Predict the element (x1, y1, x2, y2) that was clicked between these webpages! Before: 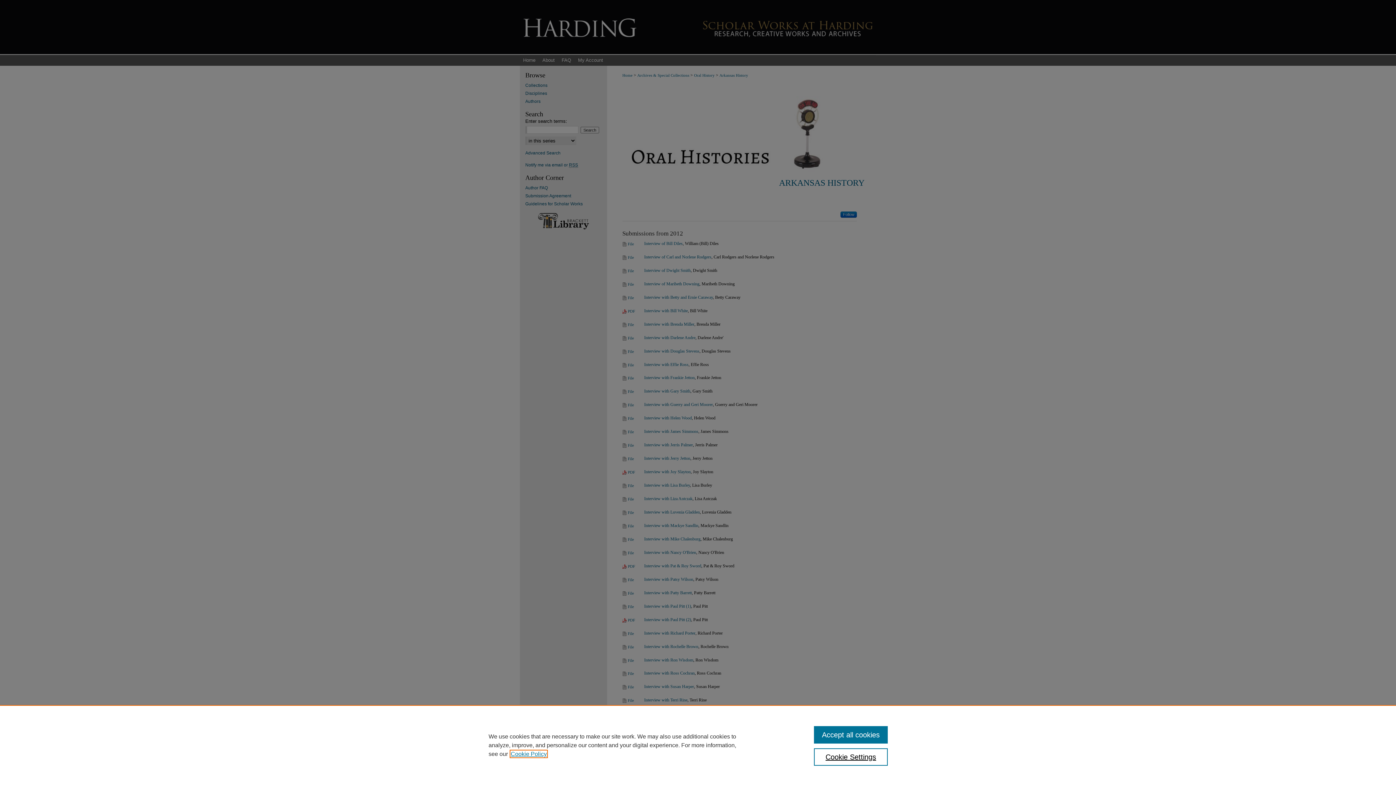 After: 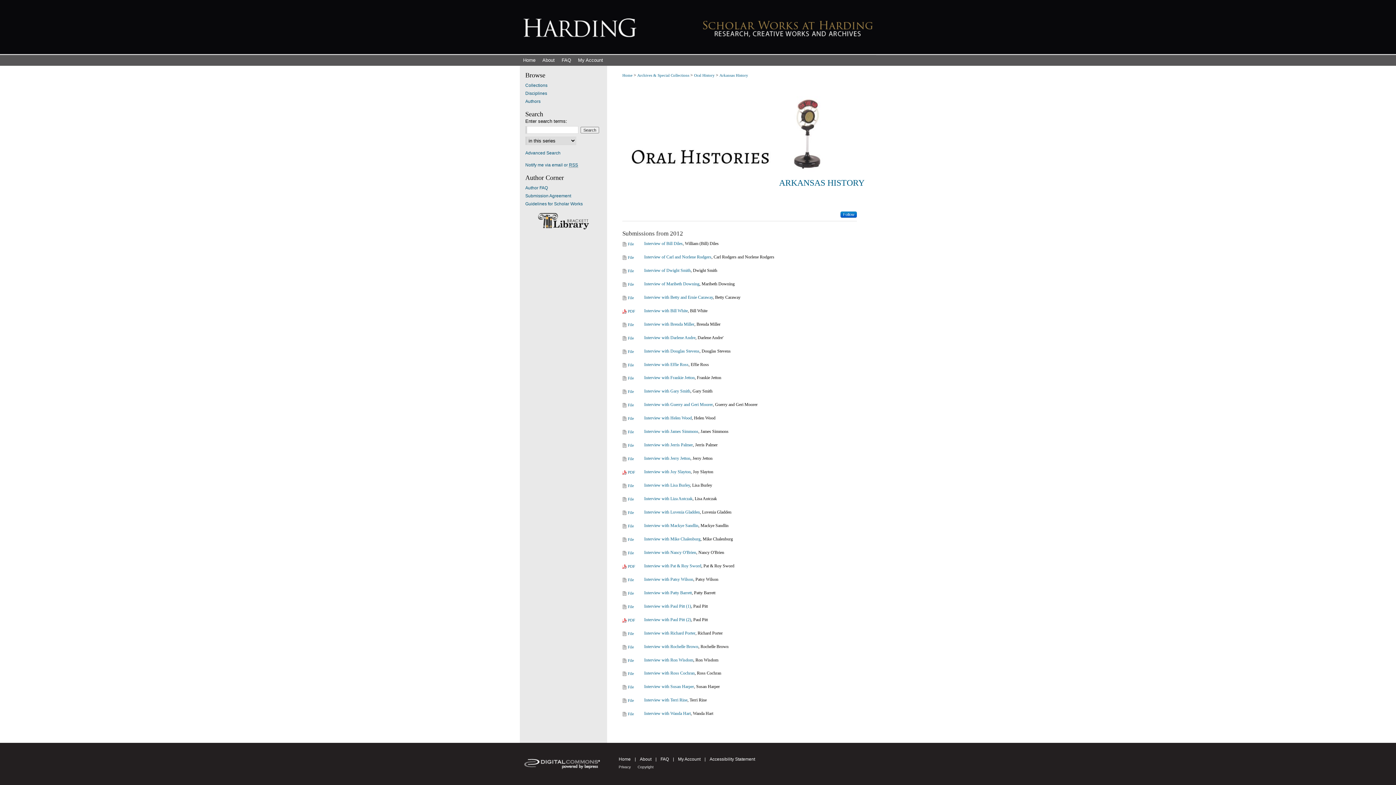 Action: label: Accept all cookies bbox: (814, 726, 887, 744)